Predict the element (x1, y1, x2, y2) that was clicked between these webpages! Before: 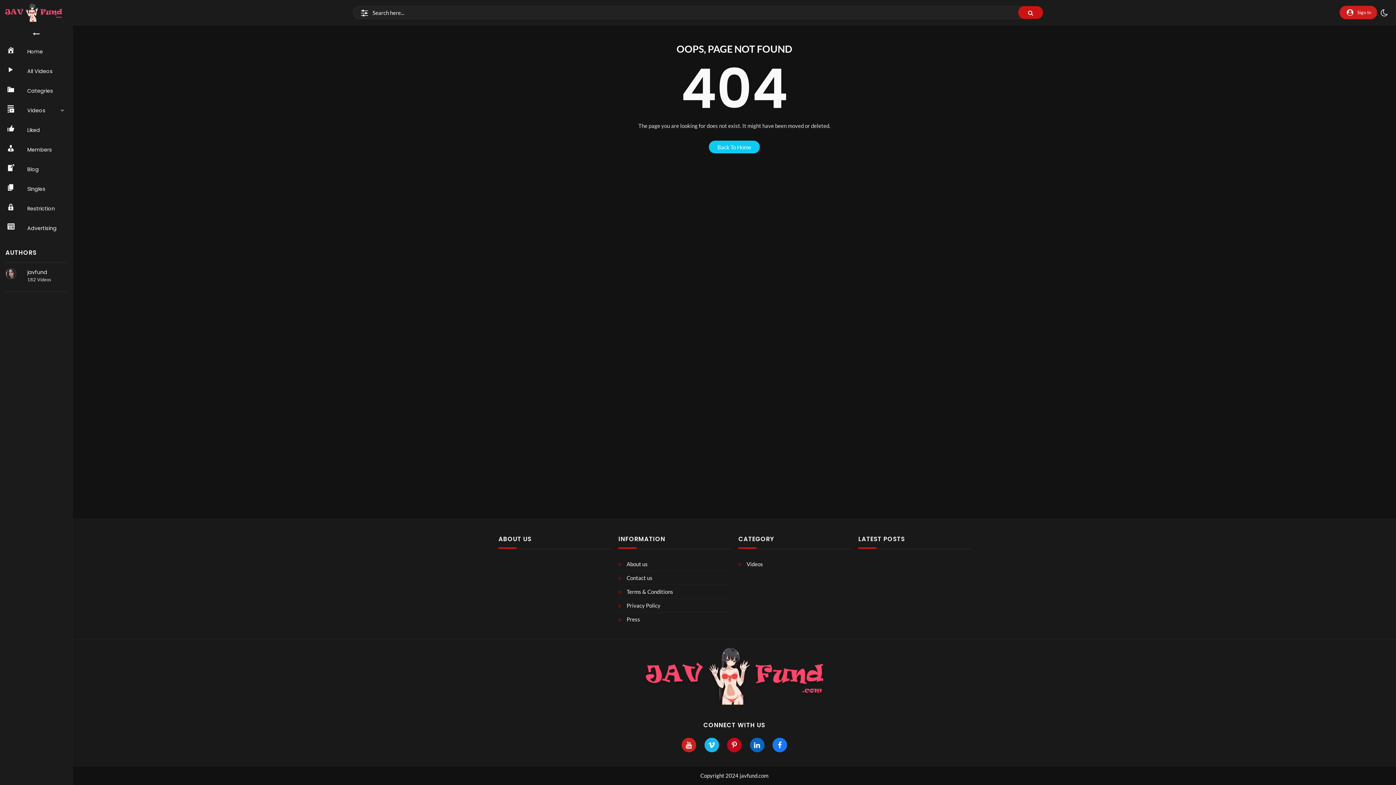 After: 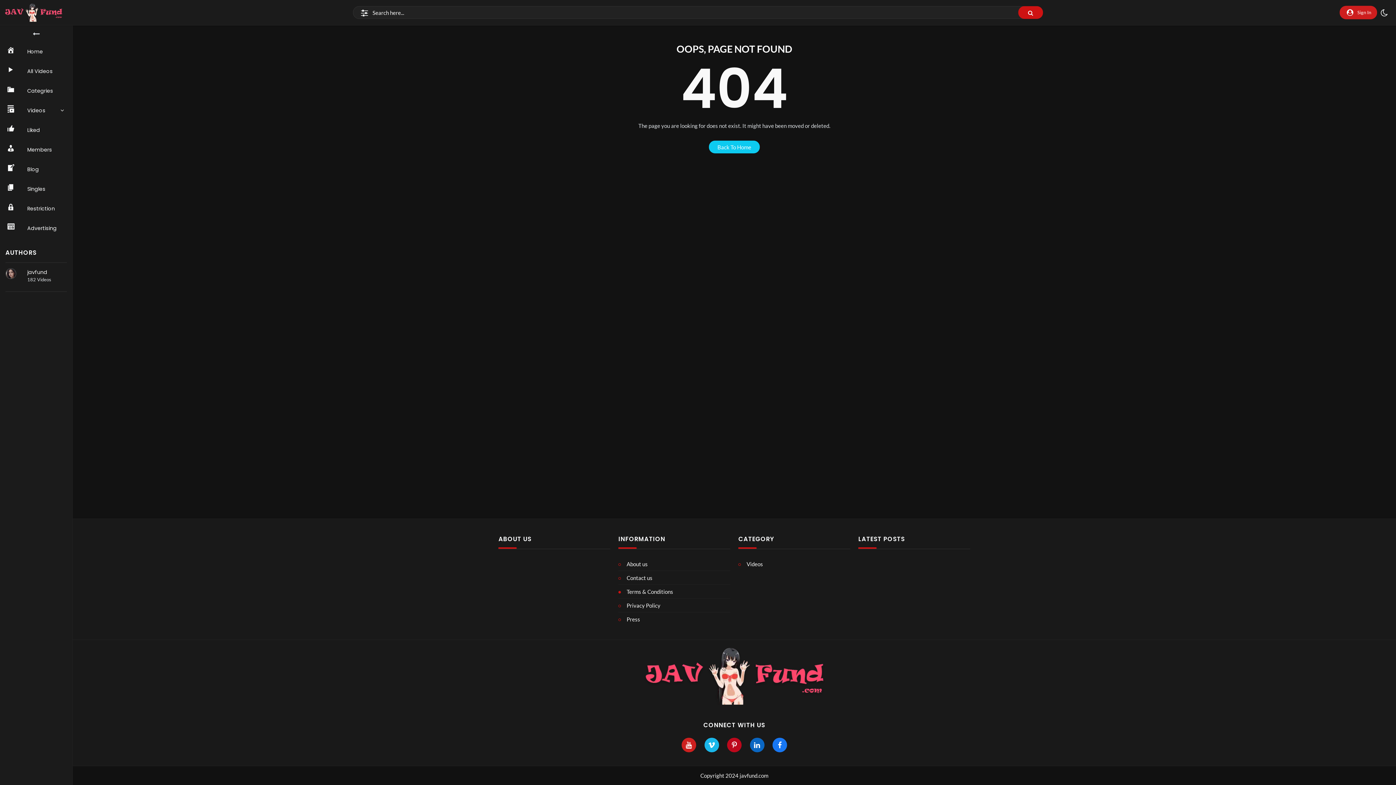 Action: bbox: (618, 587, 730, 595) label: Terms & Conditions